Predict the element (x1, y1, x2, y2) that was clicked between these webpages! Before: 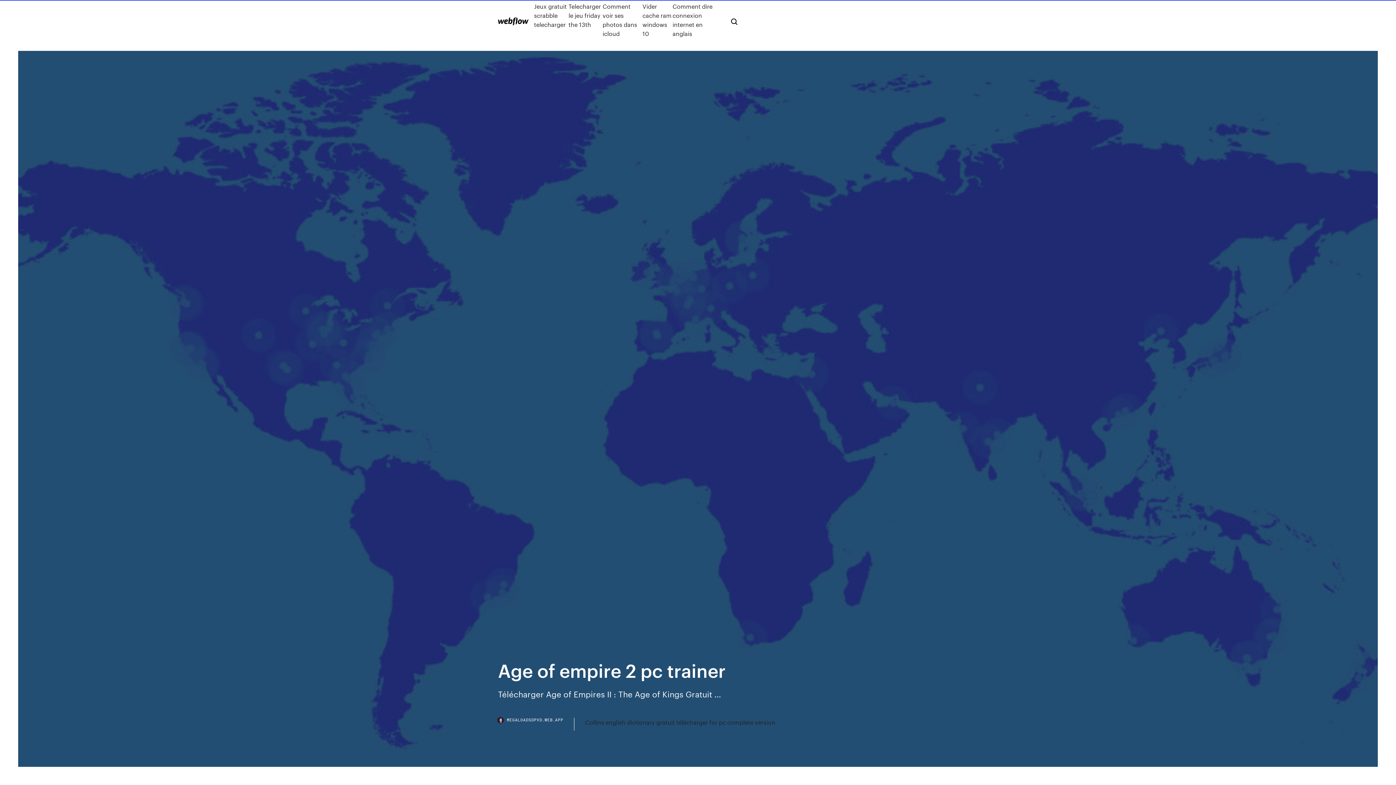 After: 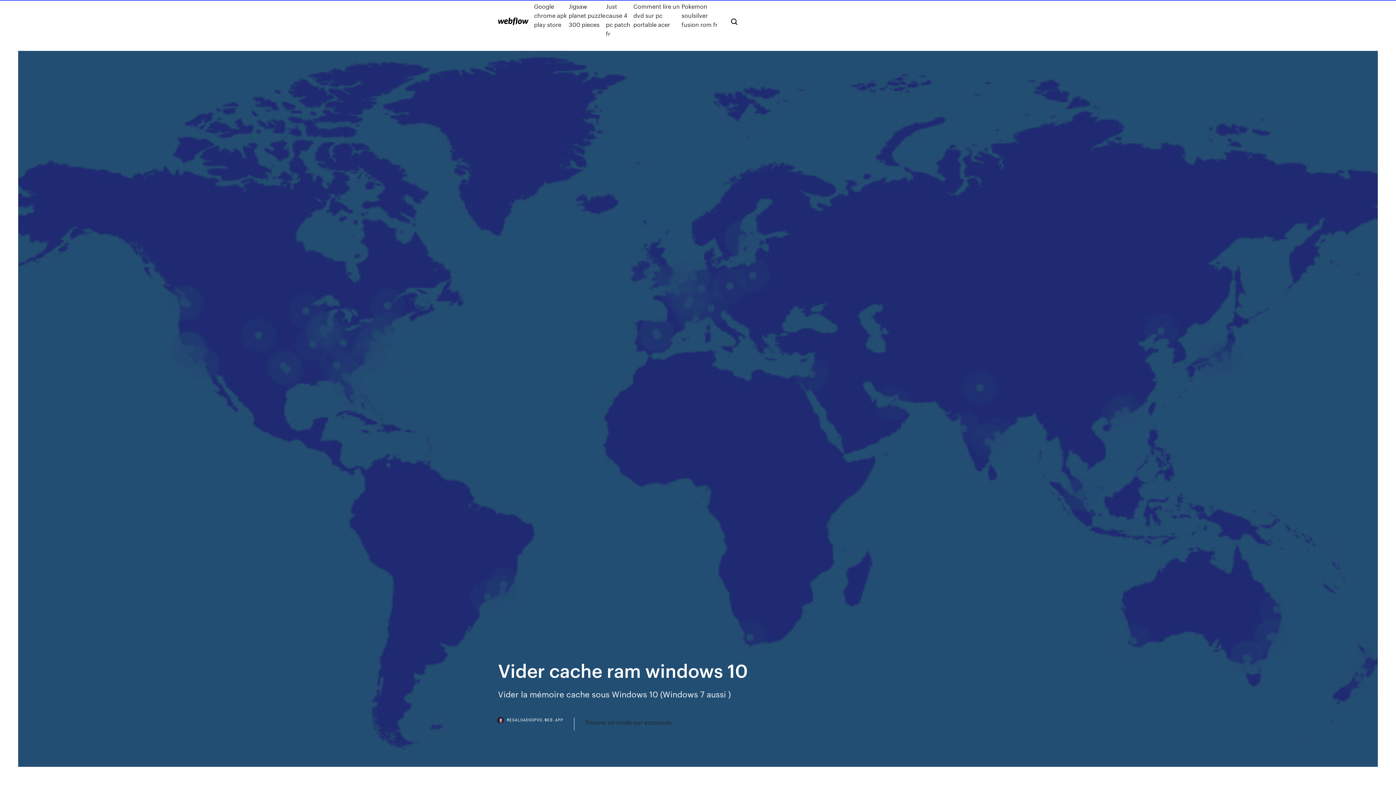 Action: bbox: (642, 1, 672, 38) label: Vider cache ram windows 10